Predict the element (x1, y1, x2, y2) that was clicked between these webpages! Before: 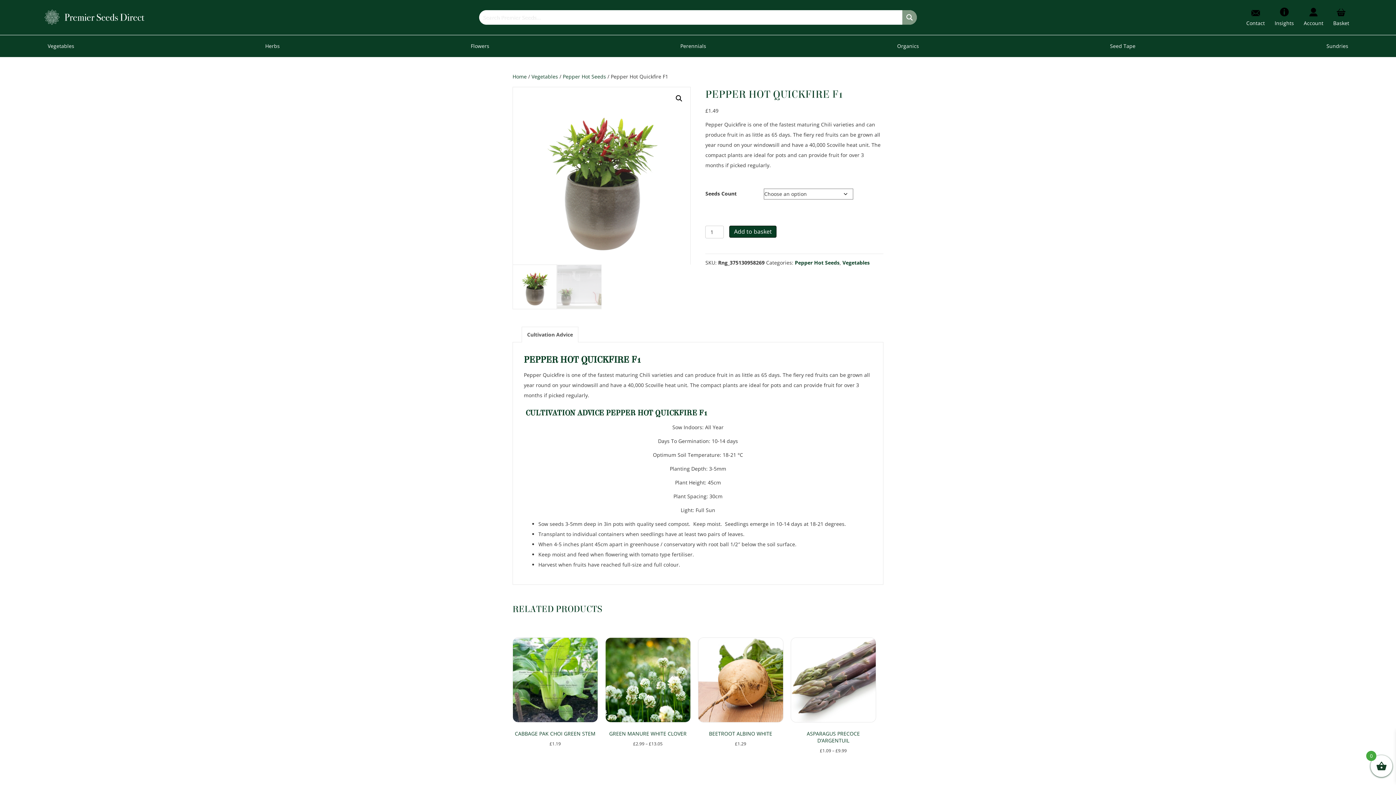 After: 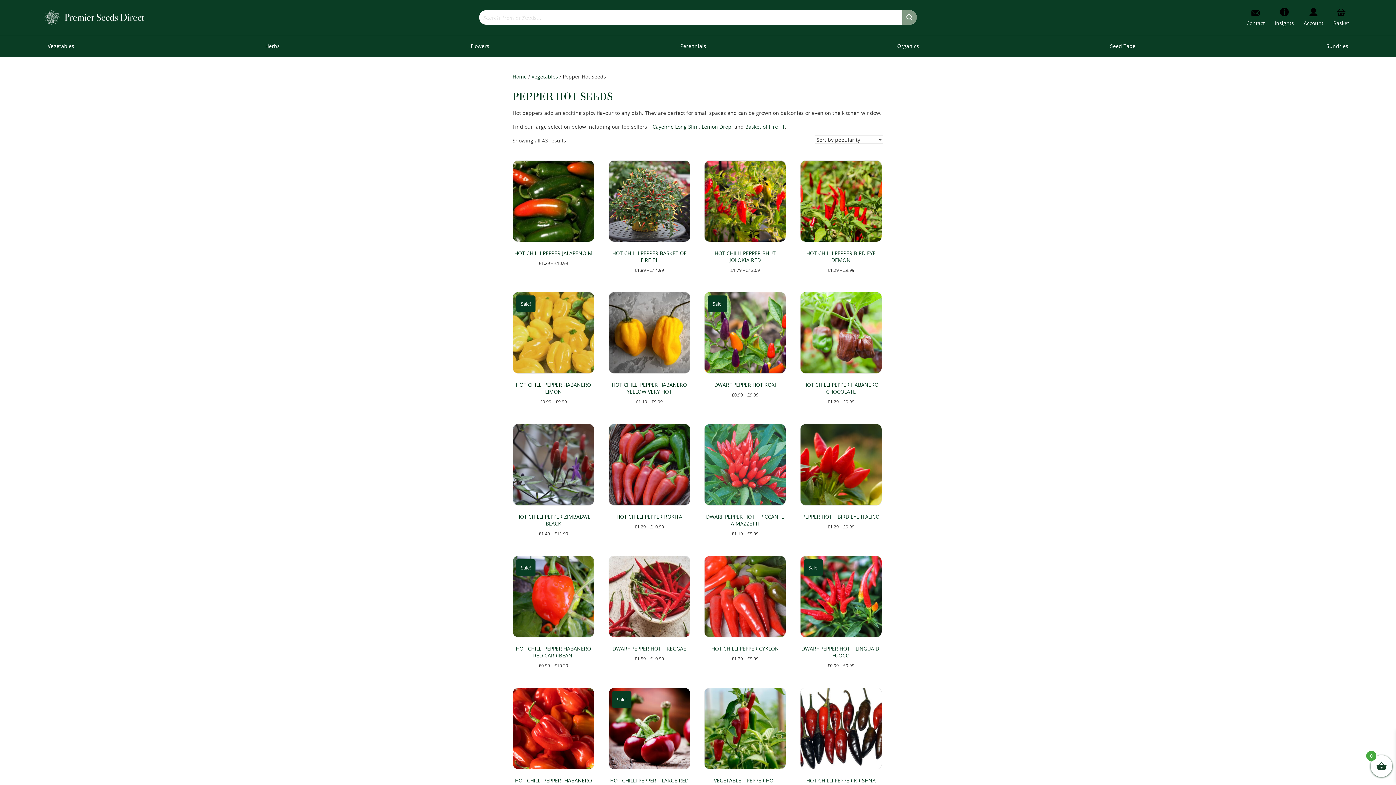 Action: label: Pepper Hot Seeds bbox: (795, 259, 839, 266)